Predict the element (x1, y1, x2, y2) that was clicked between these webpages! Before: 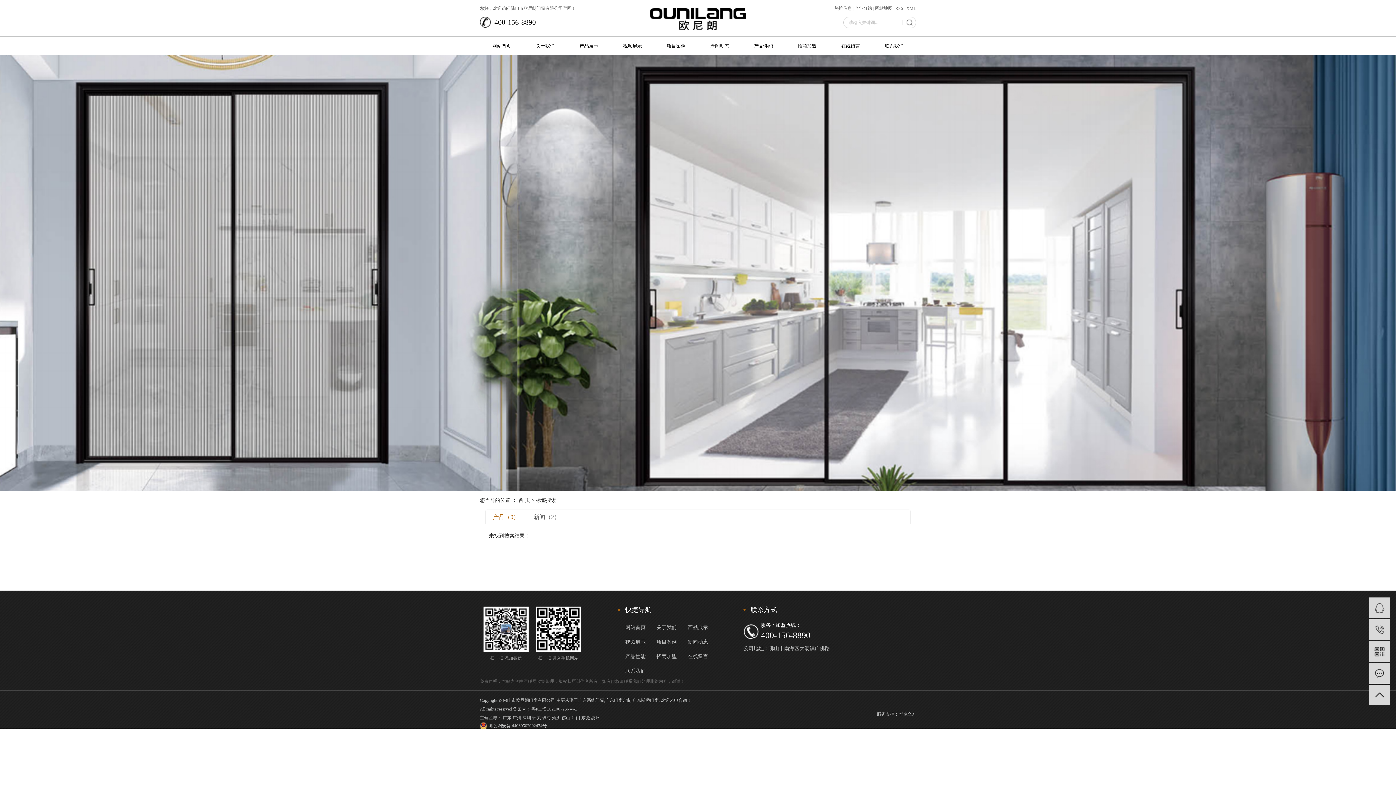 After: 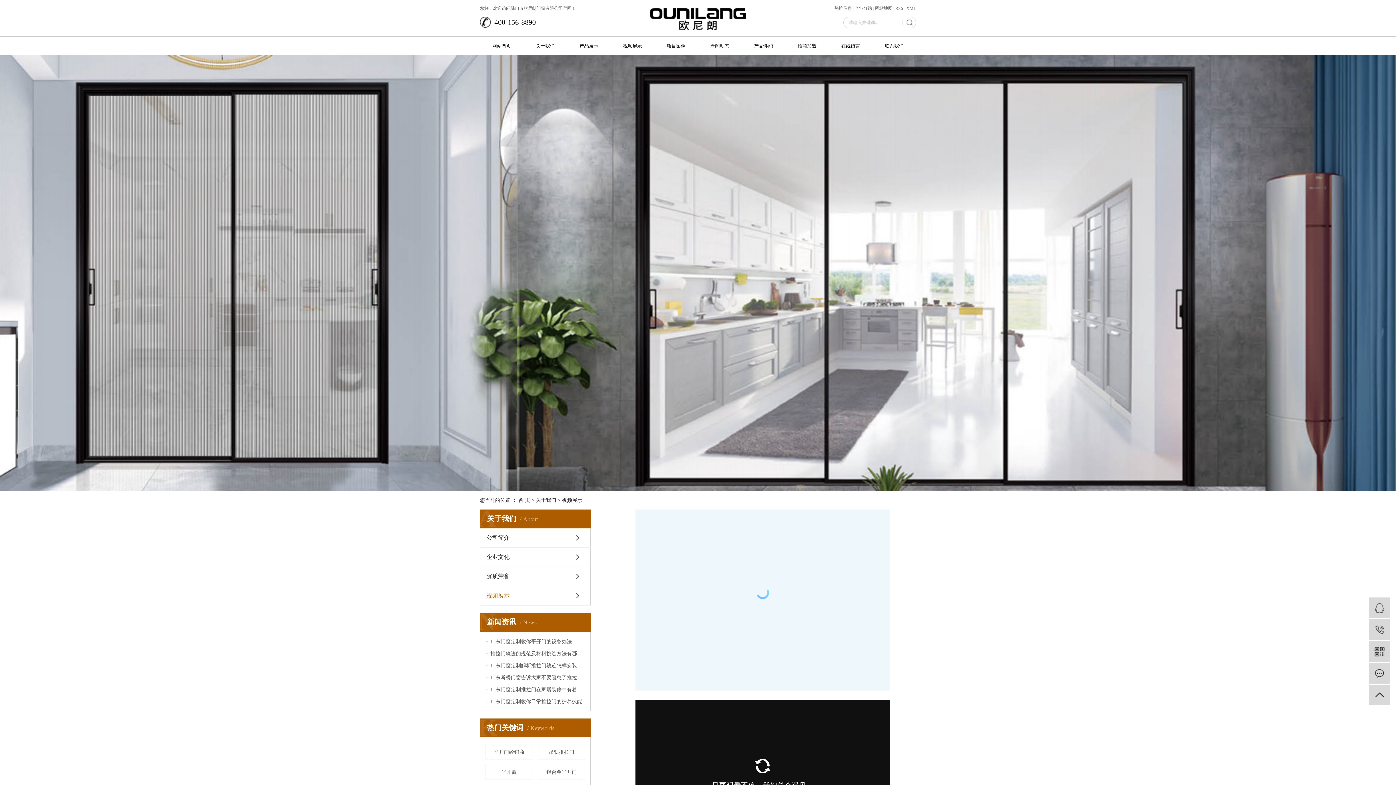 Action: label: 视频展示 bbox: (625, 639, 645, 645)